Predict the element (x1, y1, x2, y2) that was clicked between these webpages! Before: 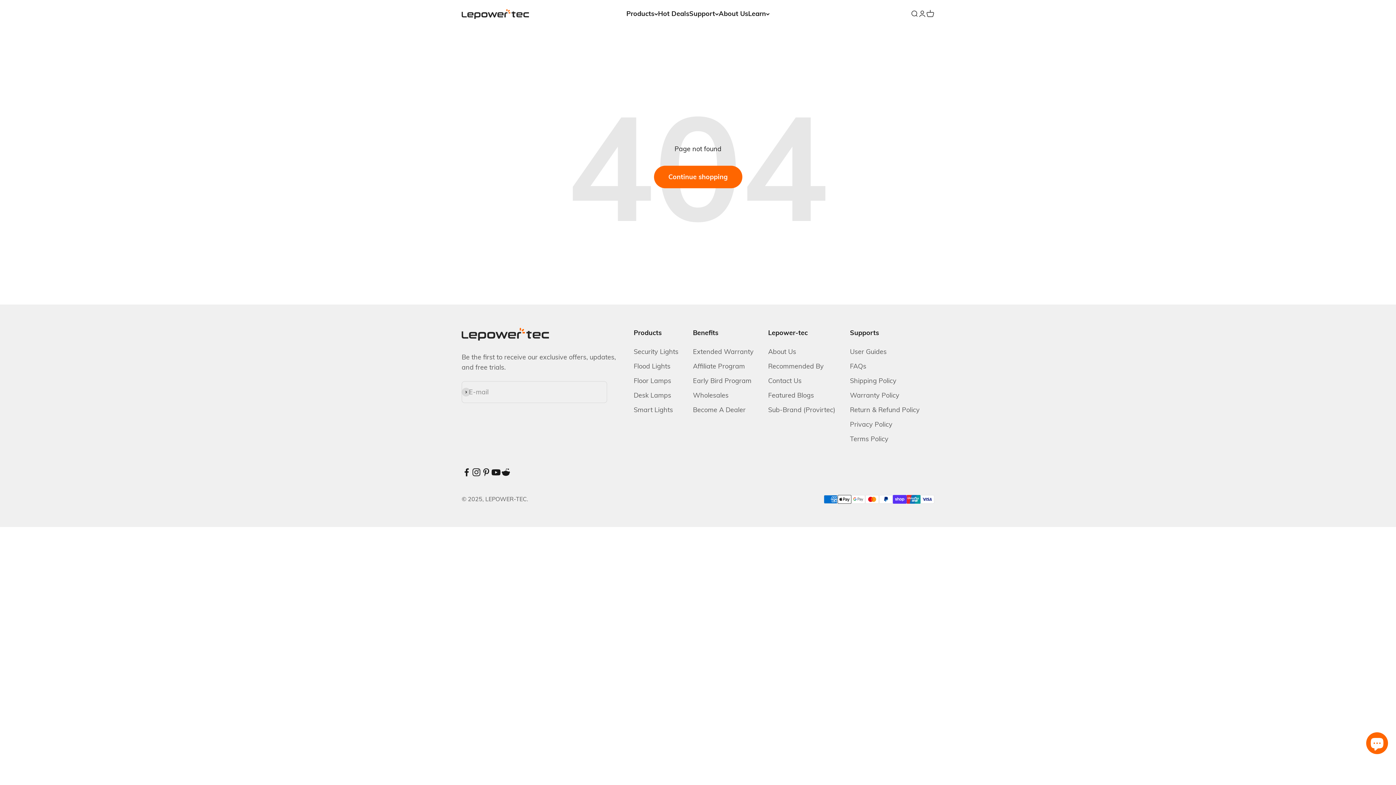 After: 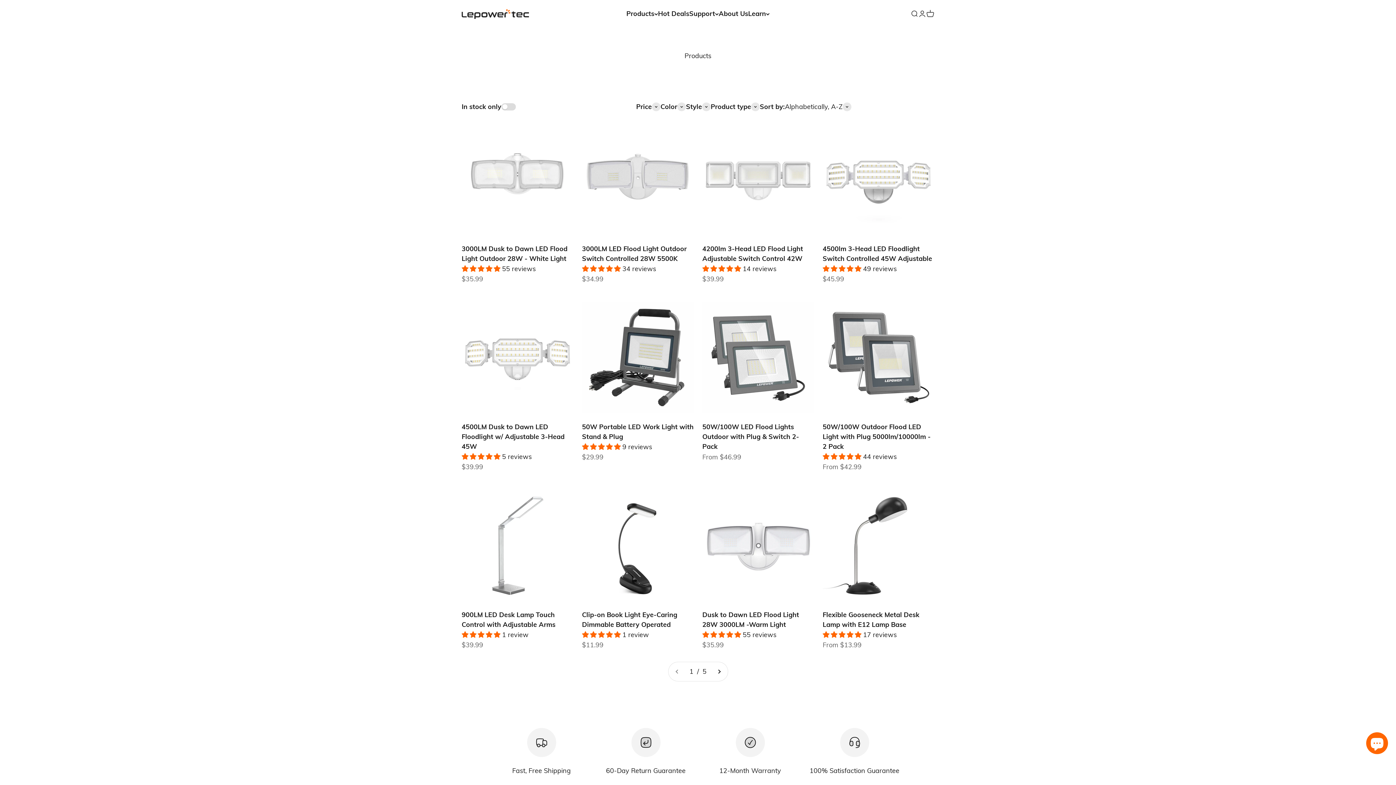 Action: label: Continue shopping bbox: (654, 165, 742, 188)